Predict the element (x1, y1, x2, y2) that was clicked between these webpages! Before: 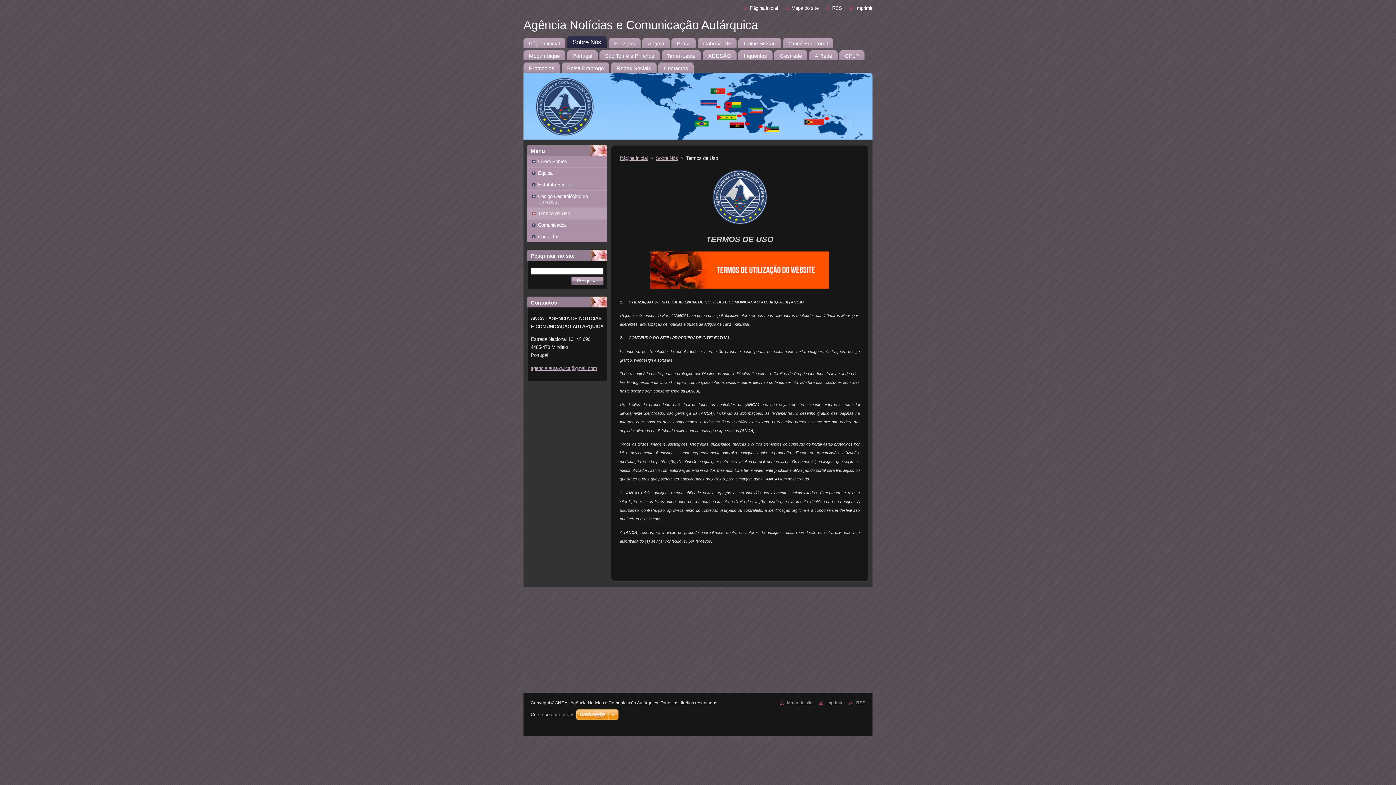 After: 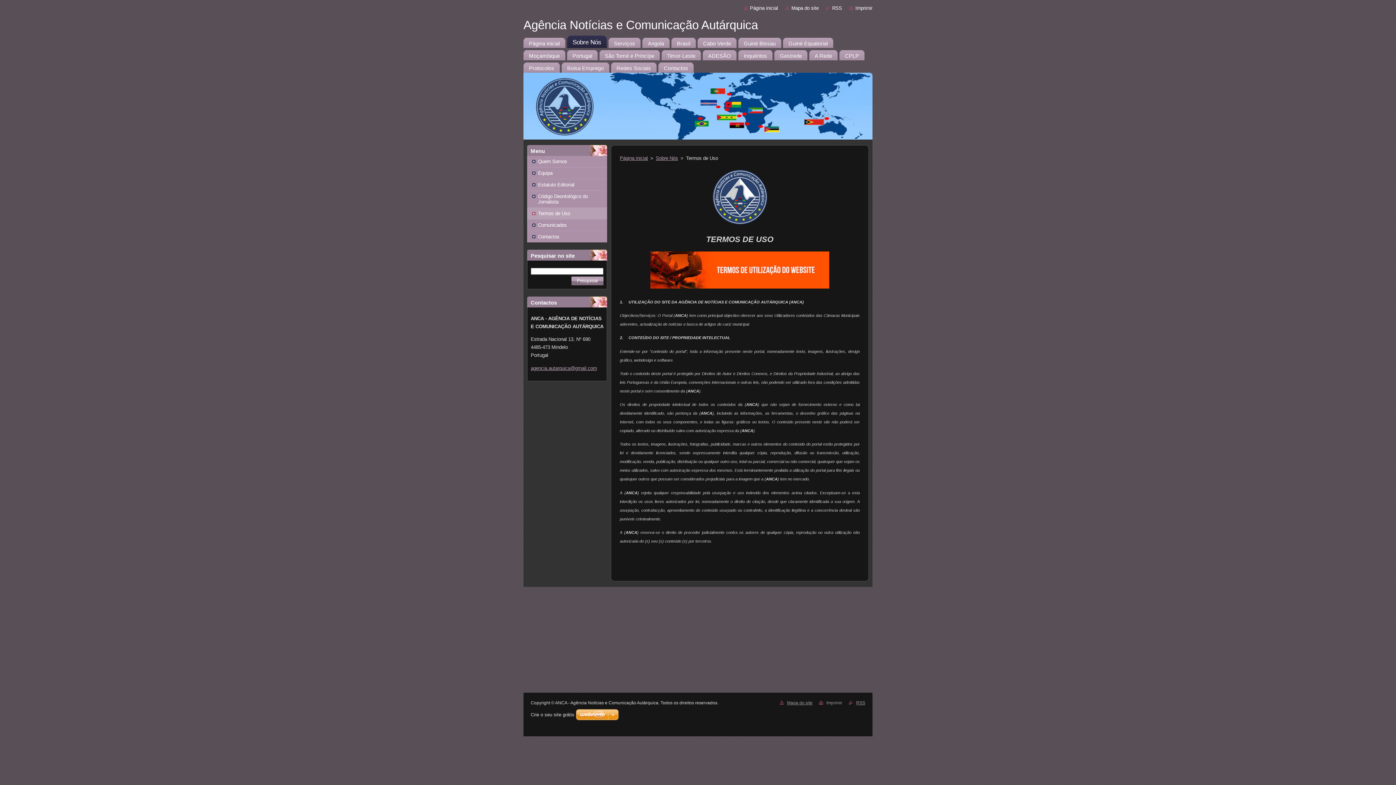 Action: label: Imprimir bbox: (826, 700, 842, 705)